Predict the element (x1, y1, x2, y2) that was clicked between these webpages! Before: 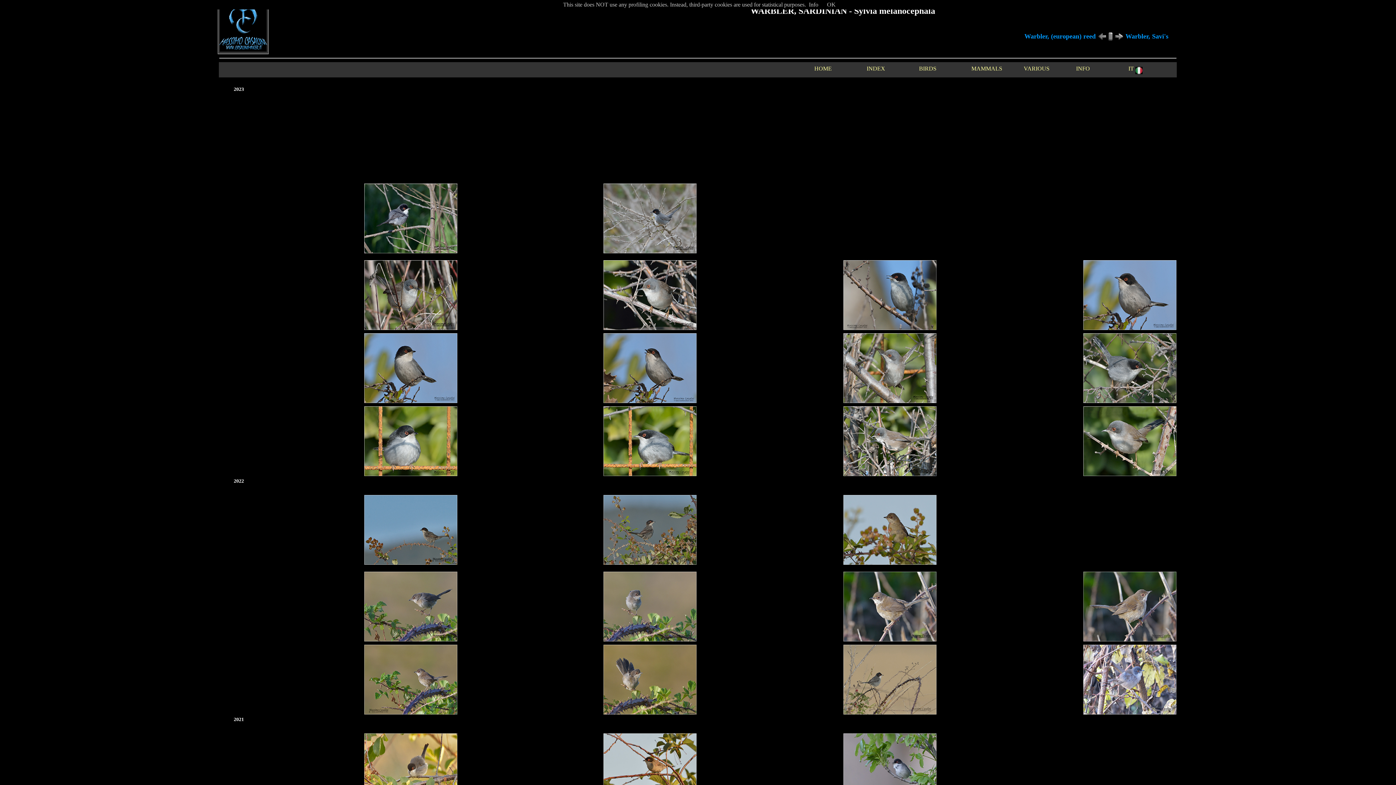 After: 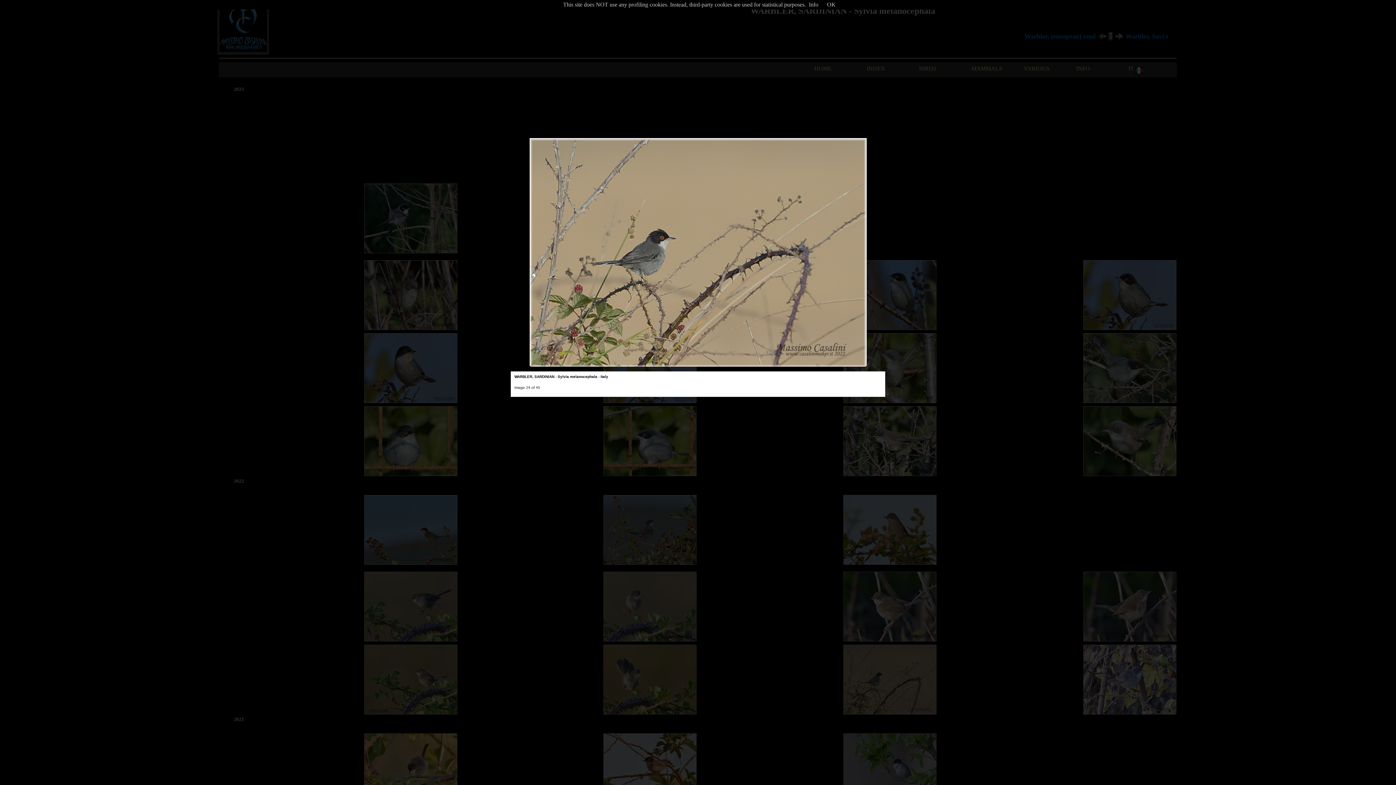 Action: bbox: (843, 709, 936, 716)